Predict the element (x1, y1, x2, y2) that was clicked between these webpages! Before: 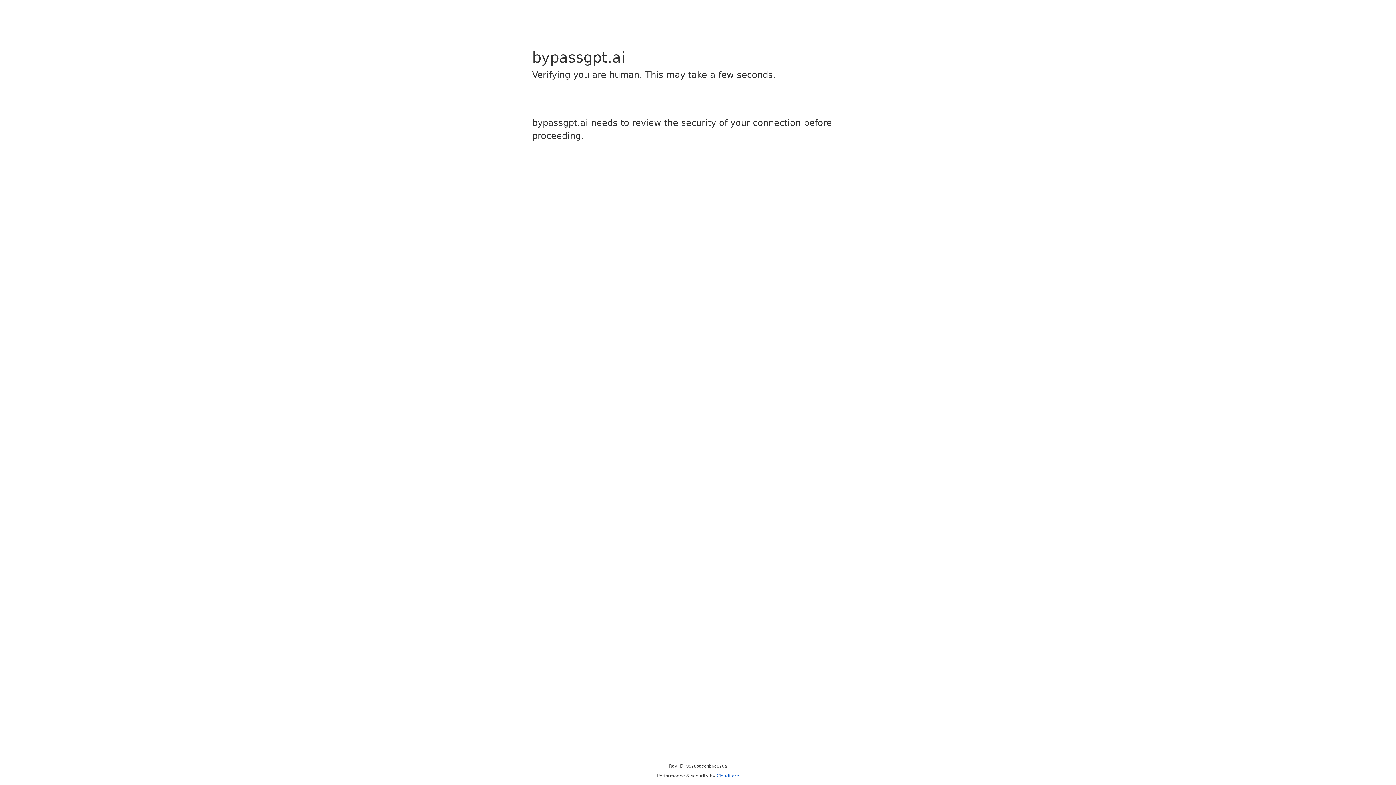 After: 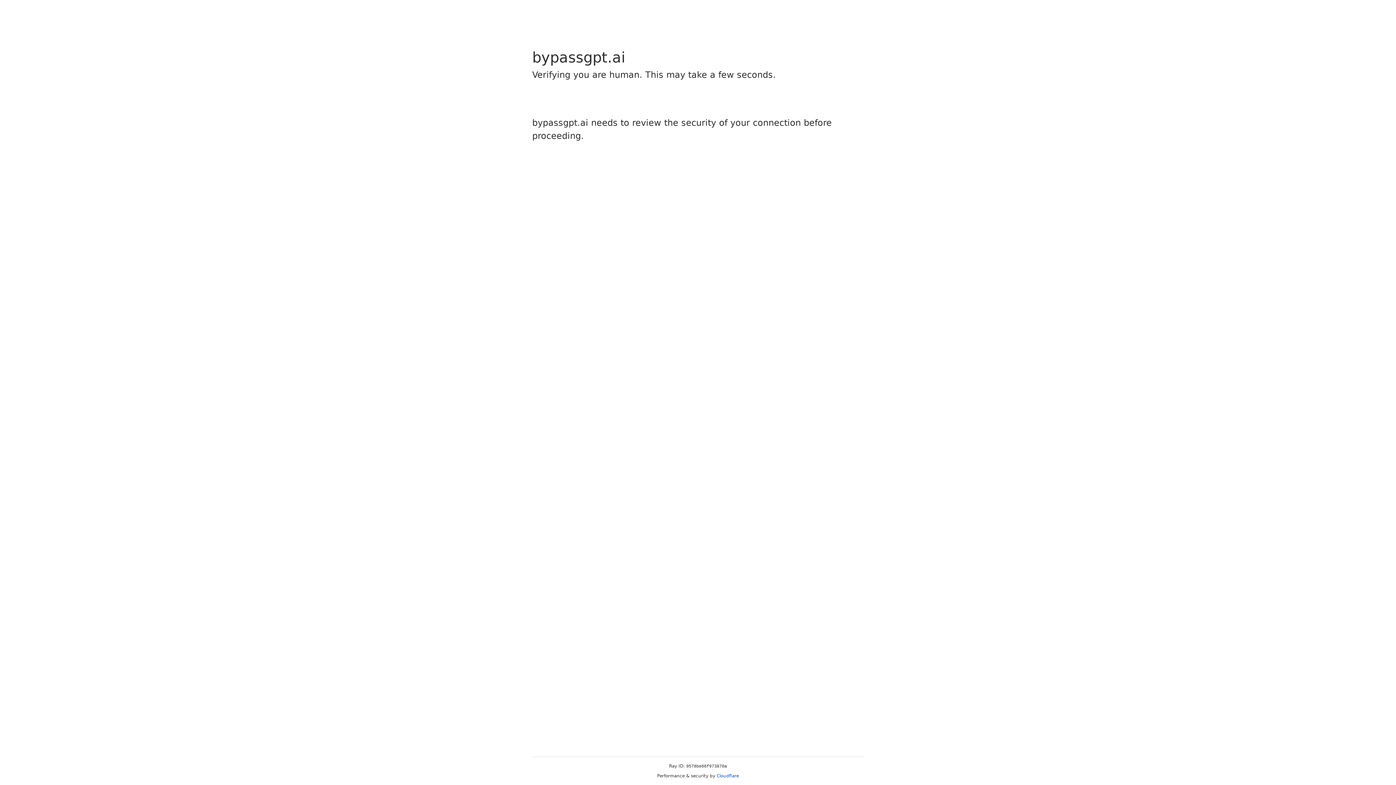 Action: label: Cloudflare bbox: (716, 773, 739, 778)